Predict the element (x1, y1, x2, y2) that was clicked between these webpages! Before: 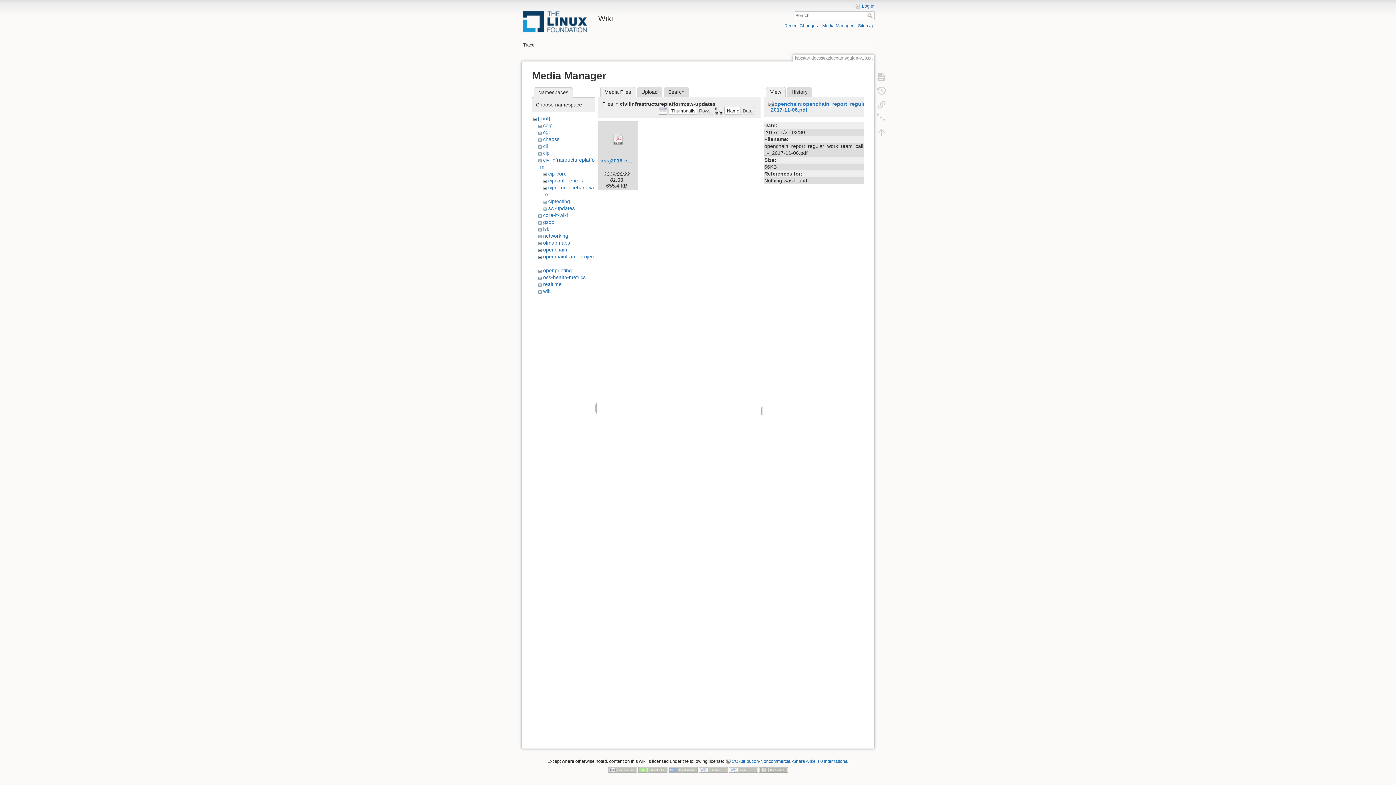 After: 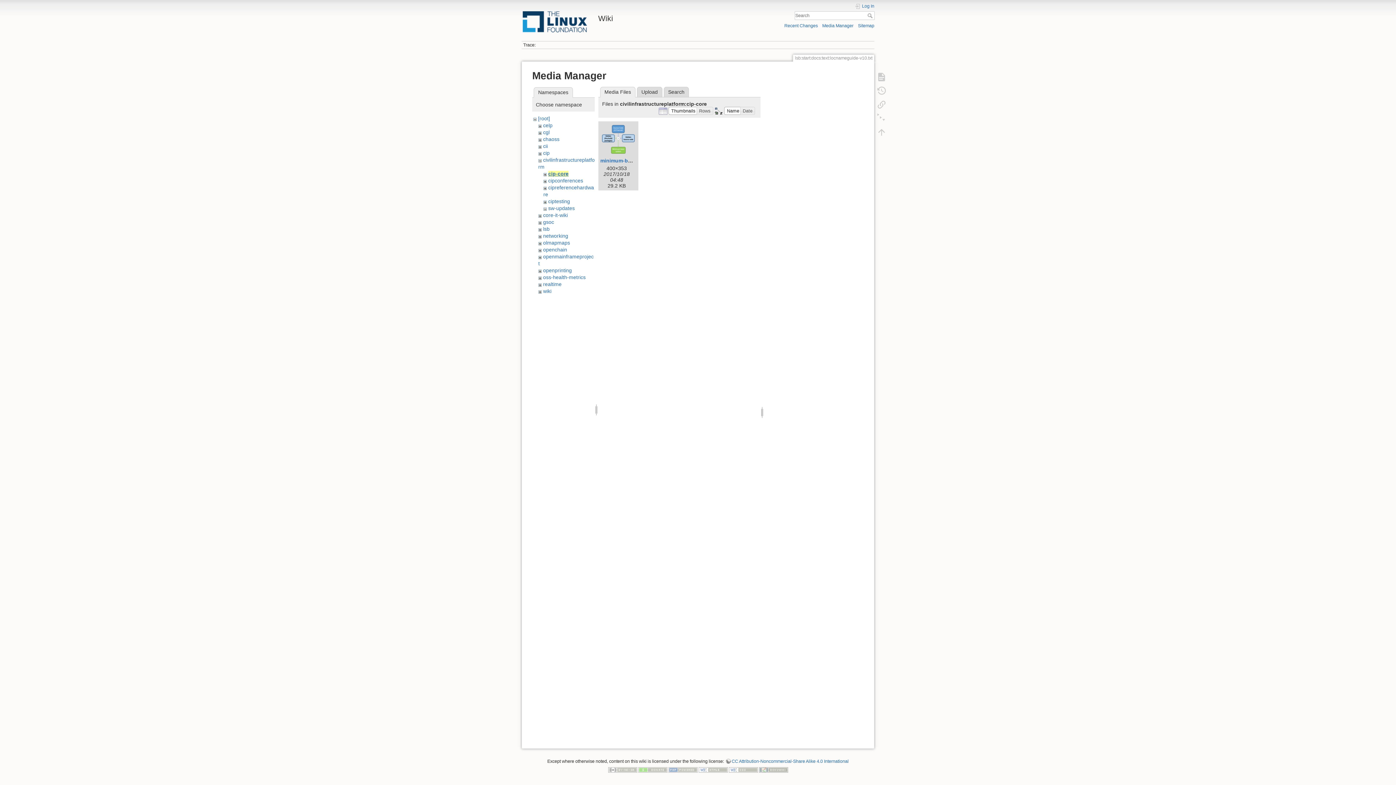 Action: bbox: (548, 170, 566, 176) label: cip-core